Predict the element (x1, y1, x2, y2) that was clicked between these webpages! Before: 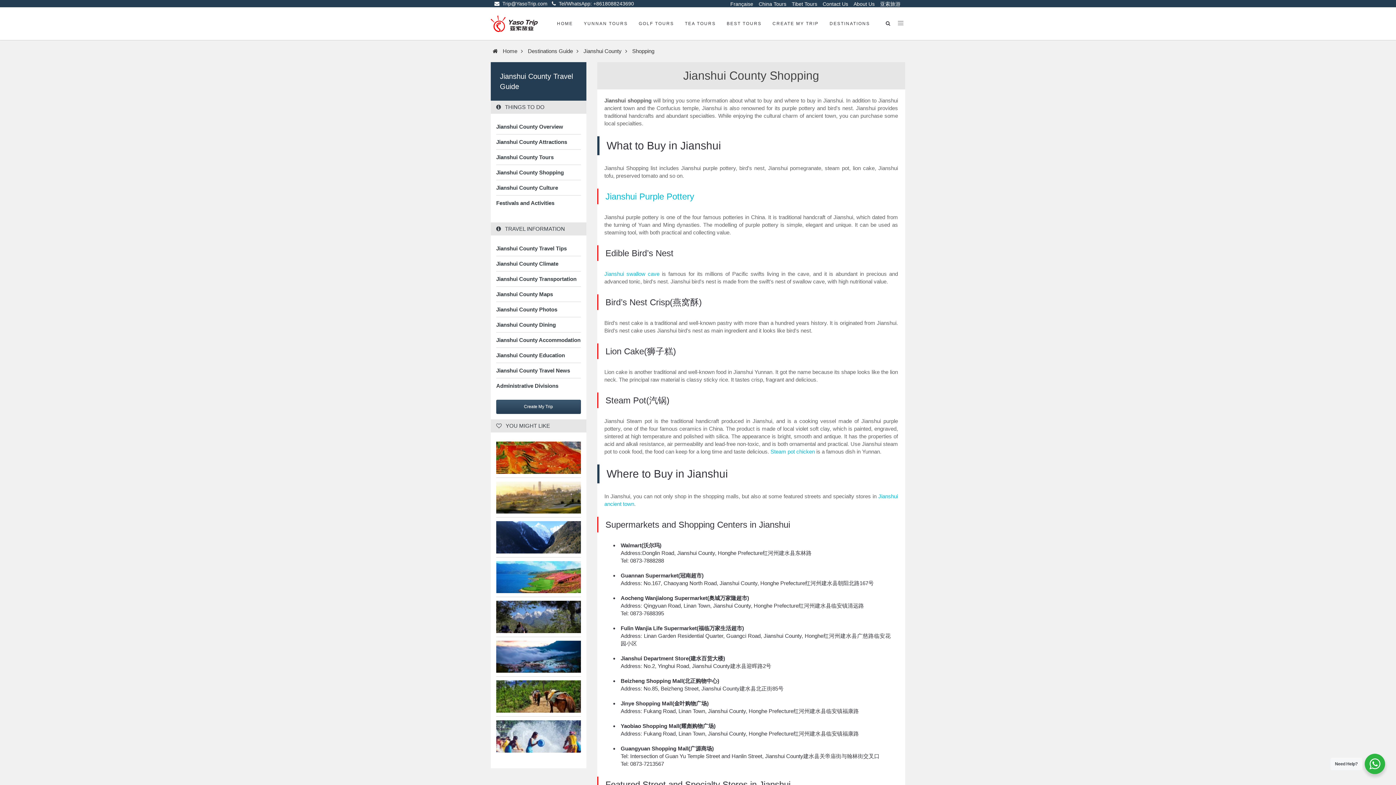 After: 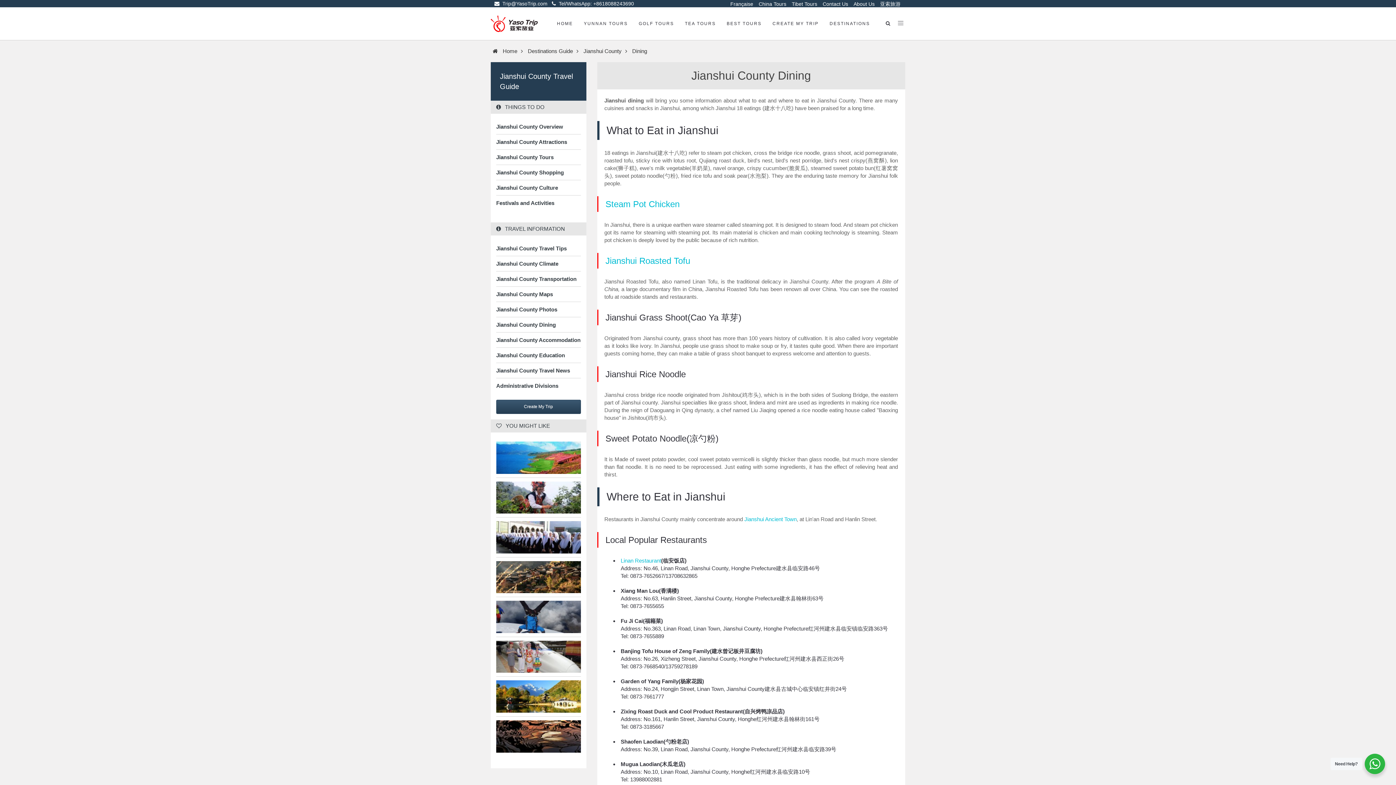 Action: label: Jianshui County Dining bbox: (496, 321, 580, 328)